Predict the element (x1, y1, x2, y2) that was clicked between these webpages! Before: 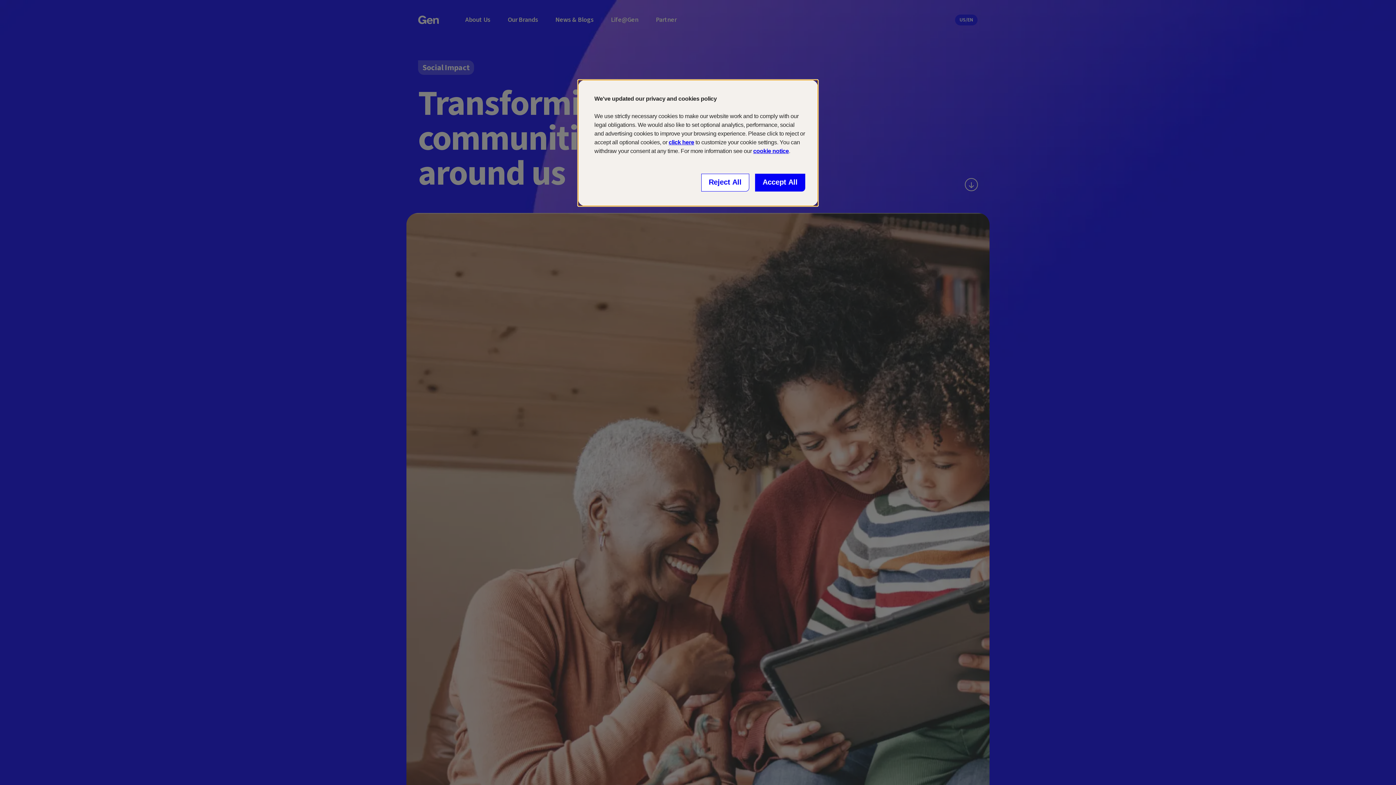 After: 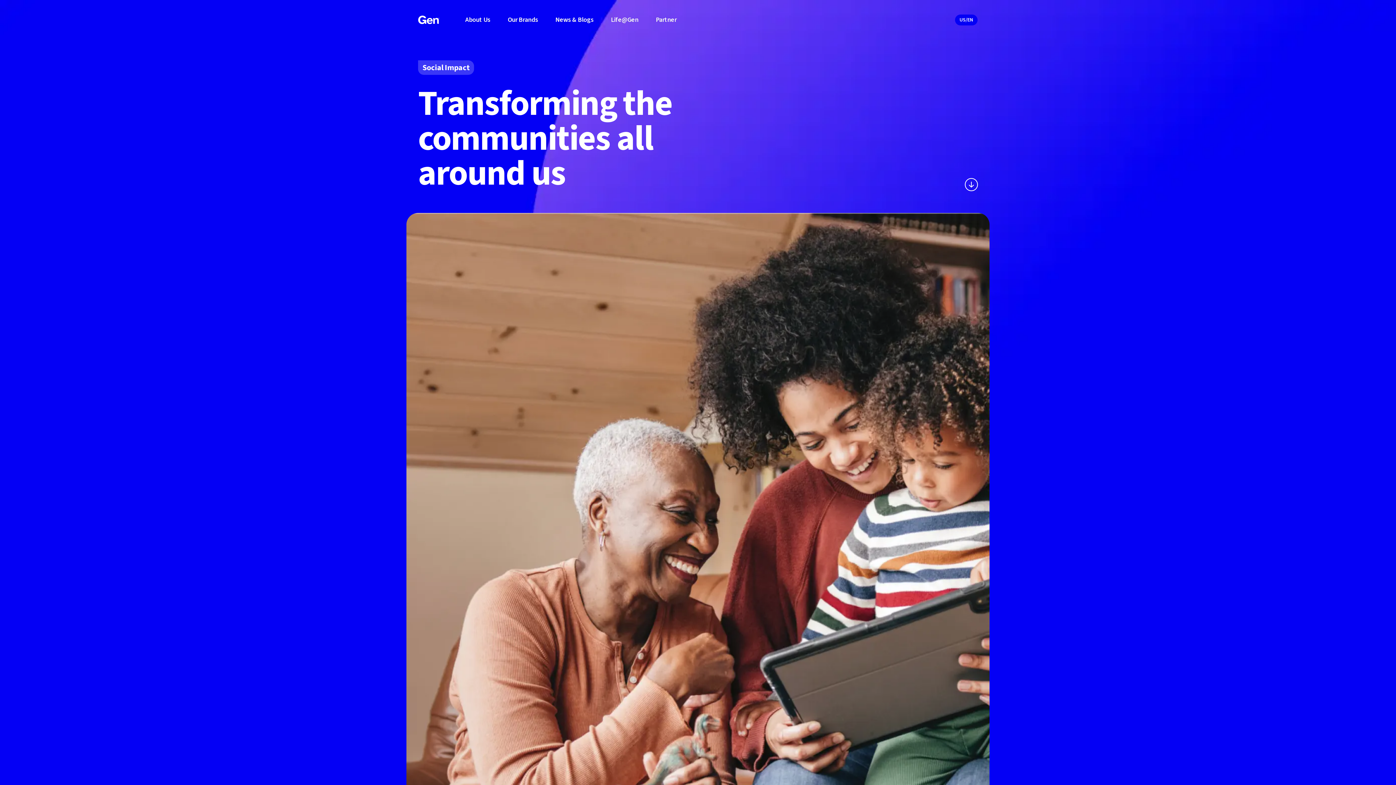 Action: bbox: (755, 173, 805, 191) label: Close consent Widget